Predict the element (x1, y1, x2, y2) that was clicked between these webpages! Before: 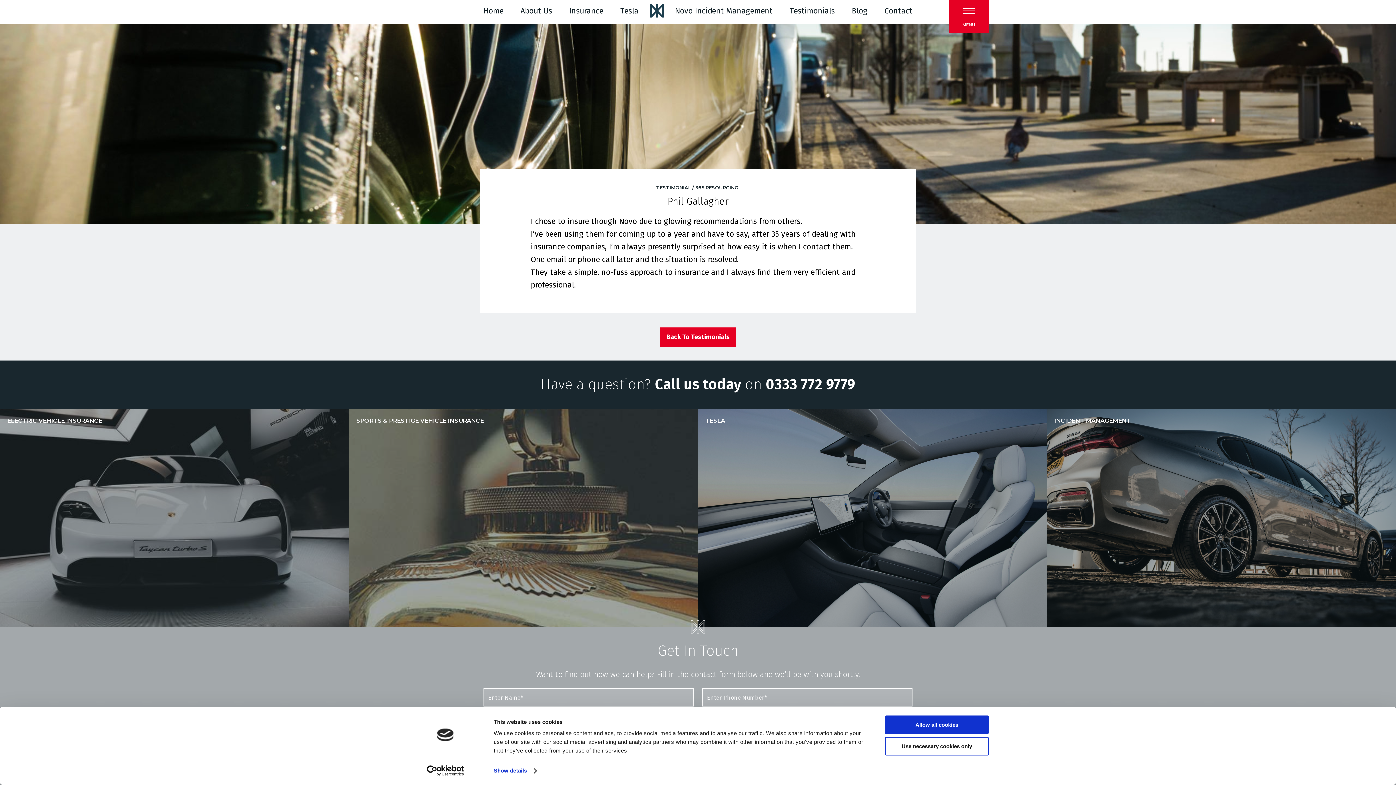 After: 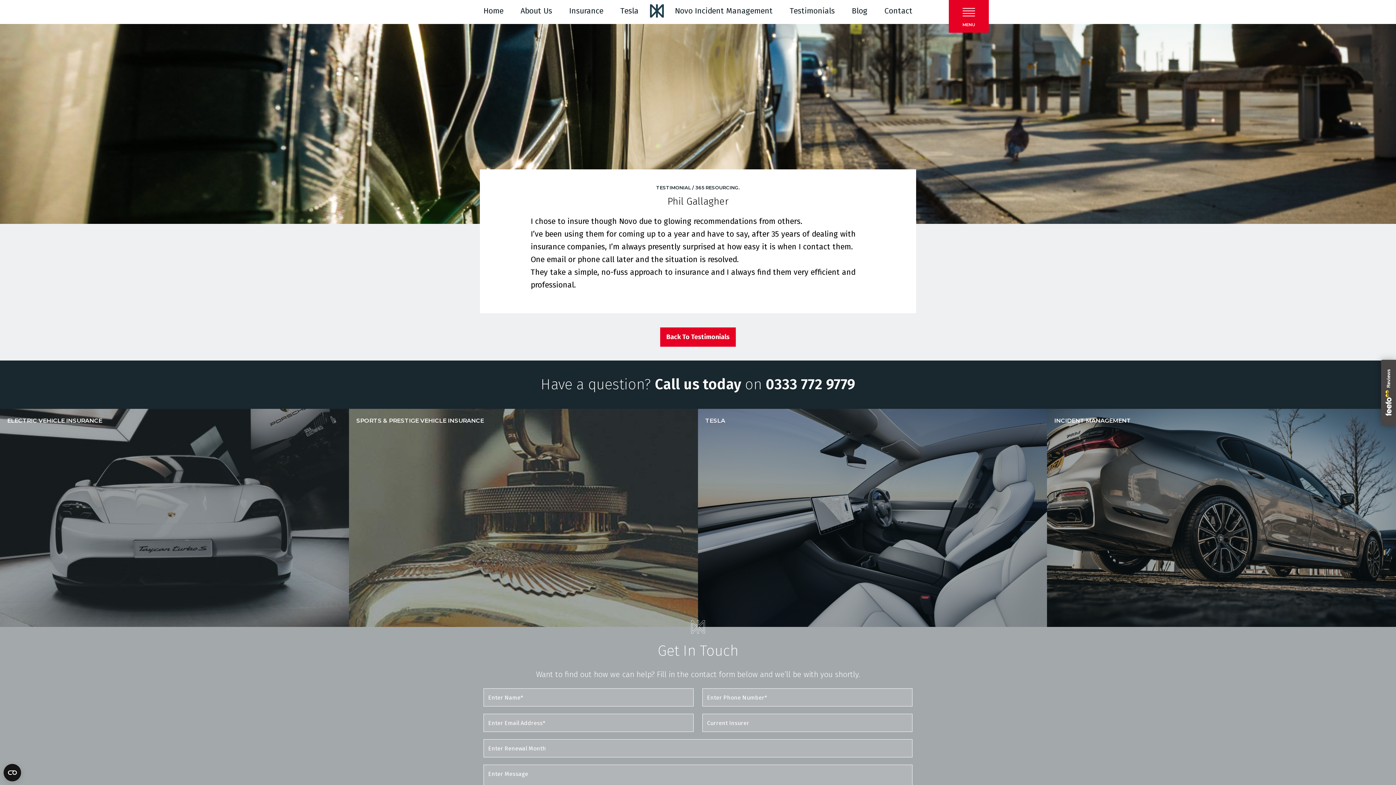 Action: bbox: (885, 715, 989, 734) label: Allow all cookies